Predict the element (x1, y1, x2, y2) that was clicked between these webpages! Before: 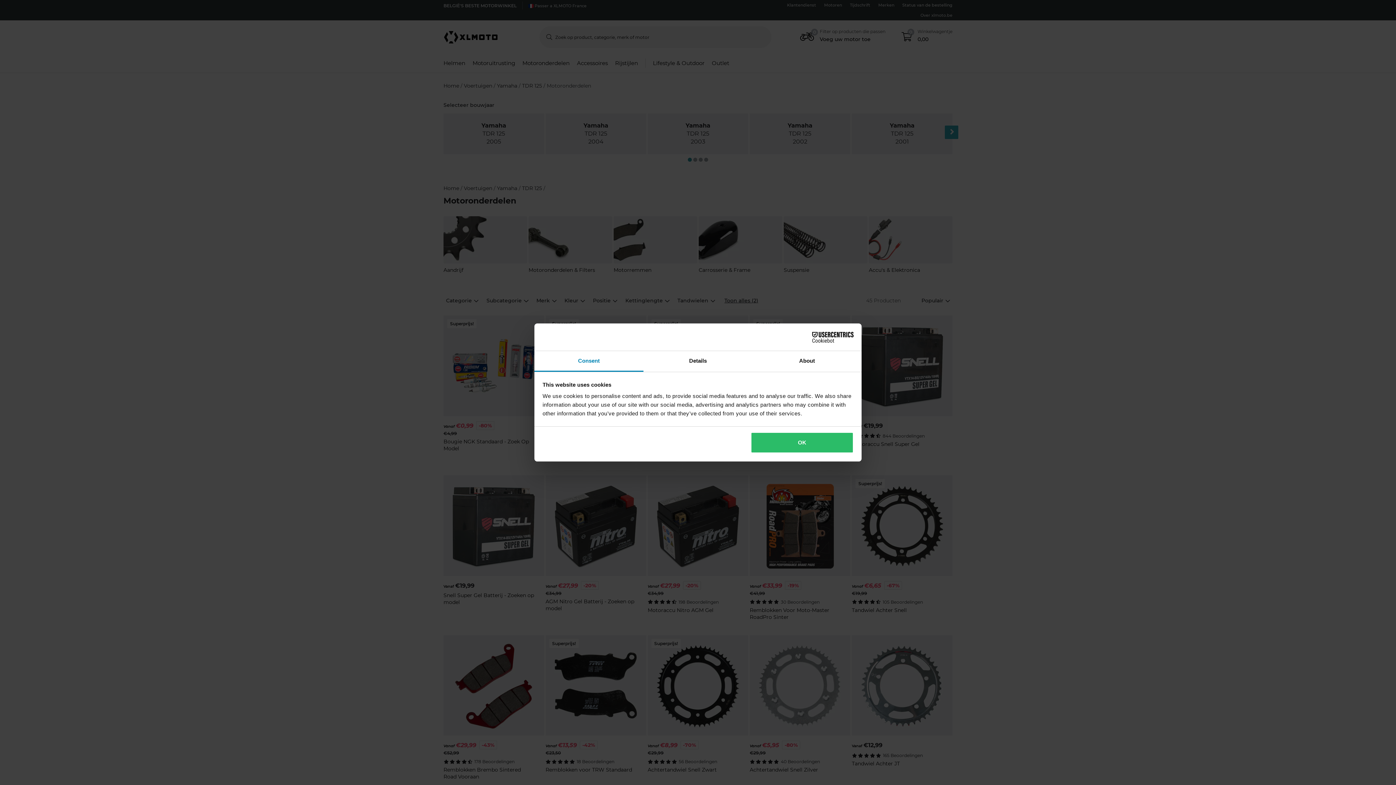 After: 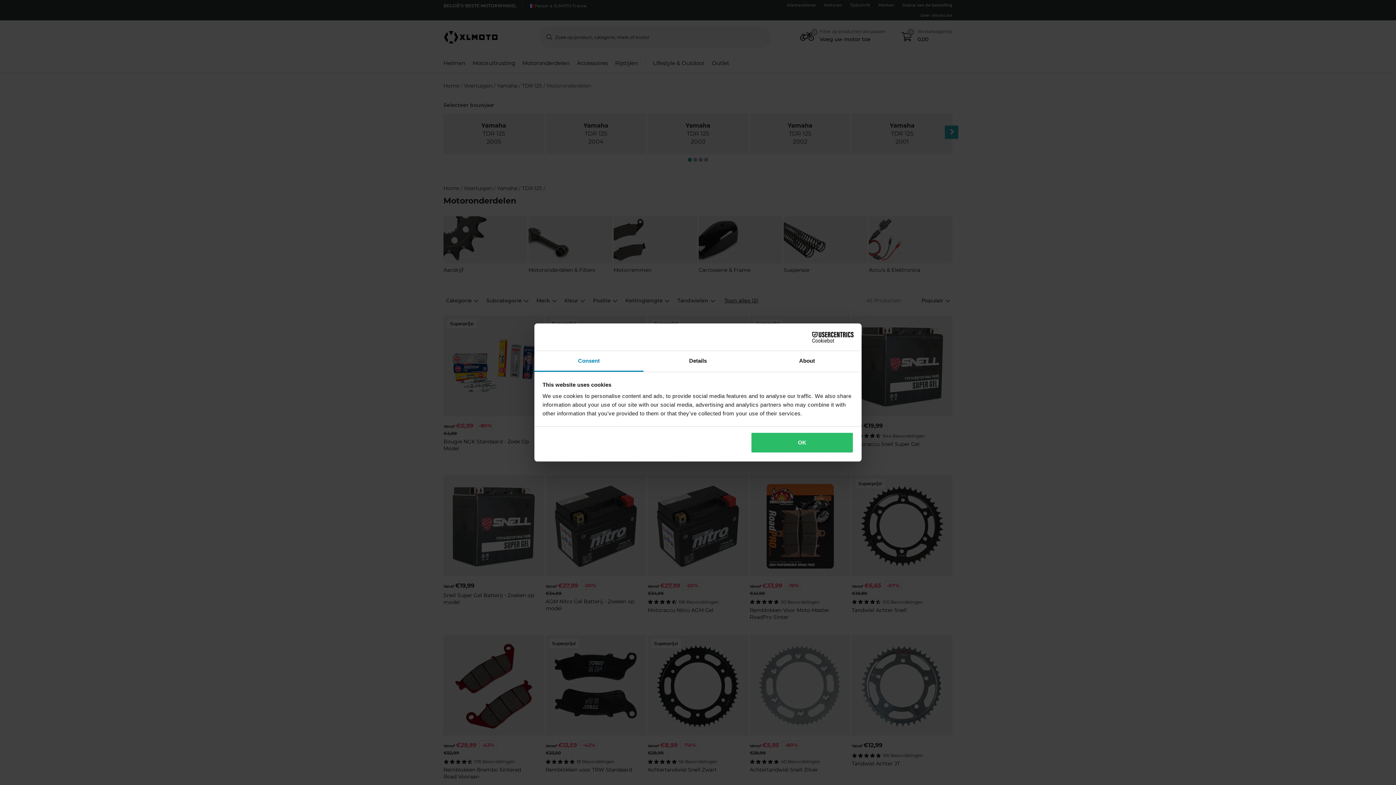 Action: label: Consent bbox: (534, 351, 643, 372)